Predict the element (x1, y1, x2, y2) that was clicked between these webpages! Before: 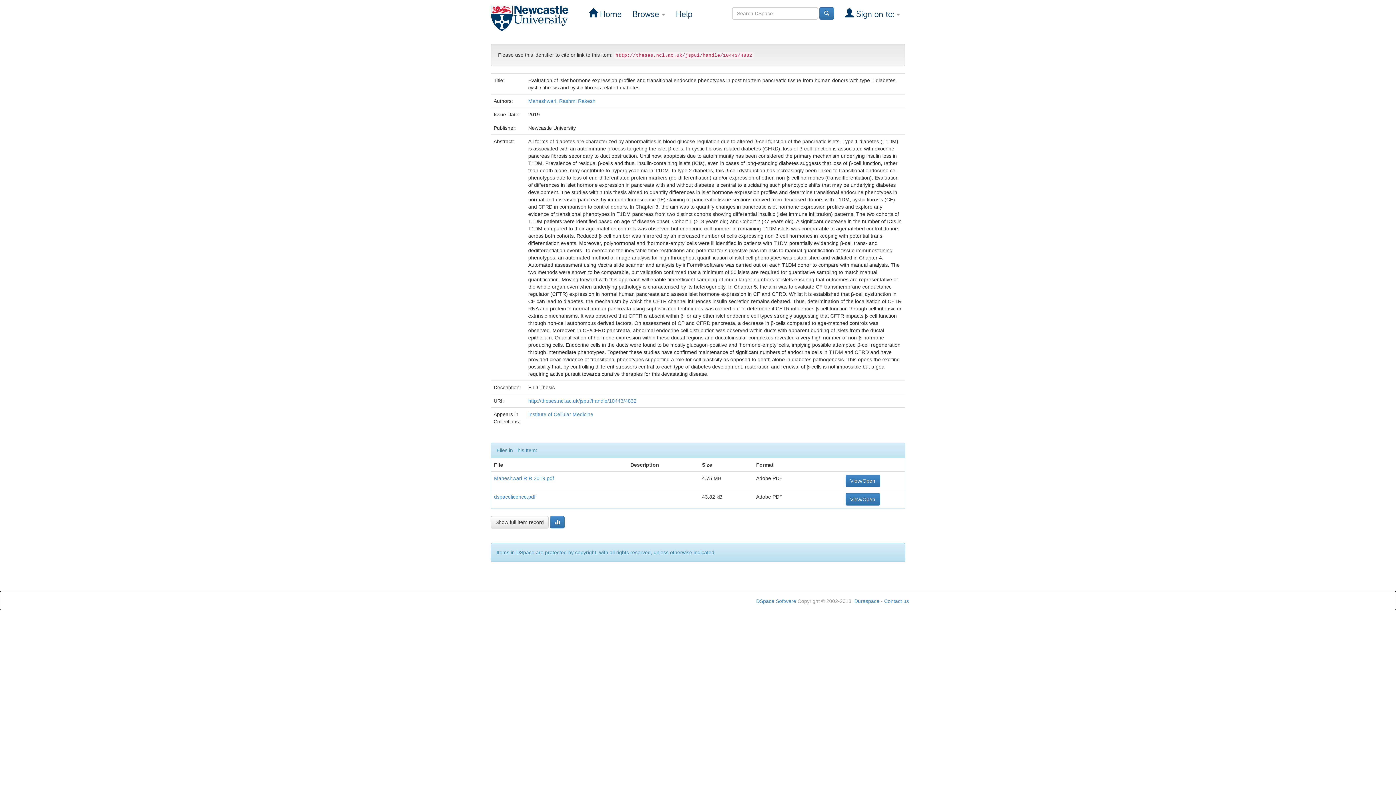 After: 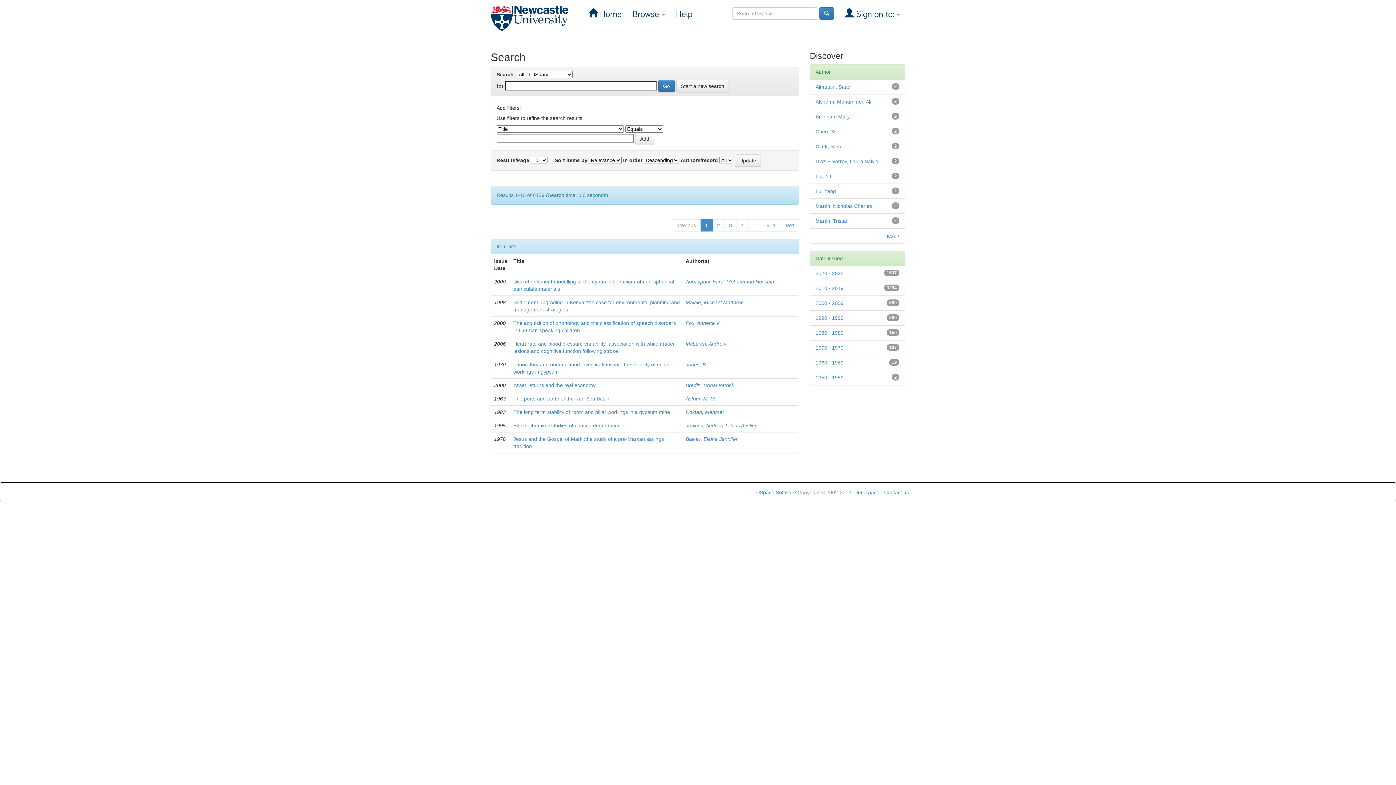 Action: bbox: (819, 7, 834, 19)